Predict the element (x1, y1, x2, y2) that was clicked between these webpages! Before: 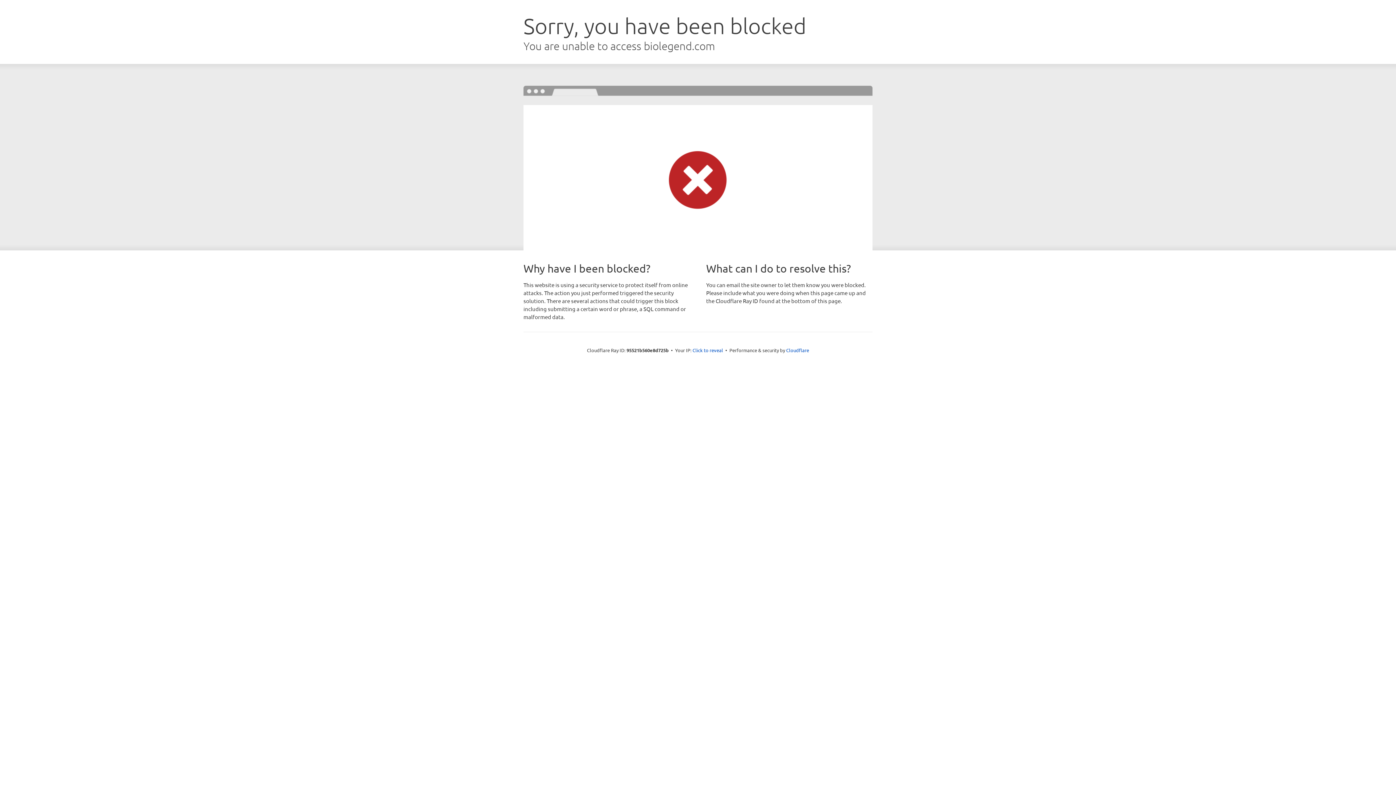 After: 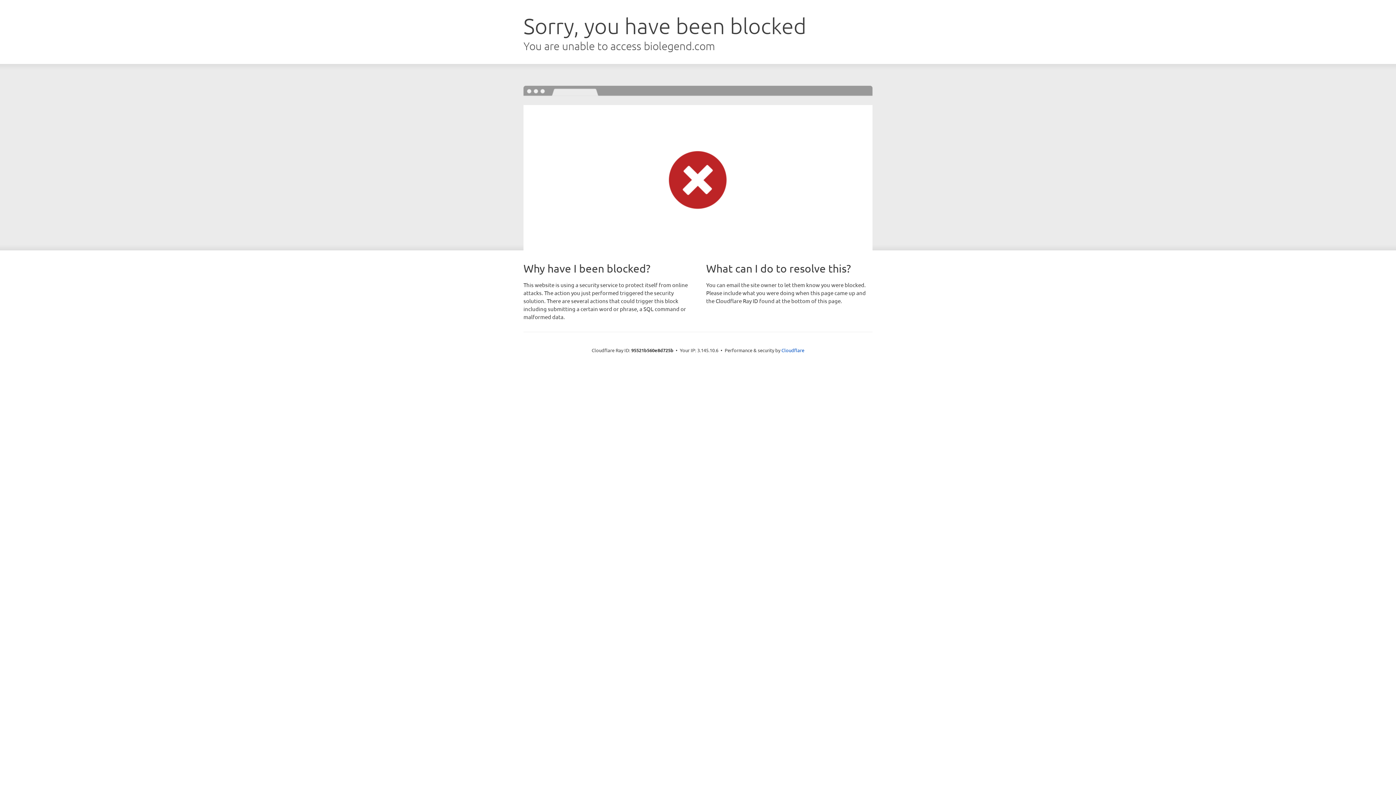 Action: label: Click to reveal bbox: (692, 346, 723, 353)